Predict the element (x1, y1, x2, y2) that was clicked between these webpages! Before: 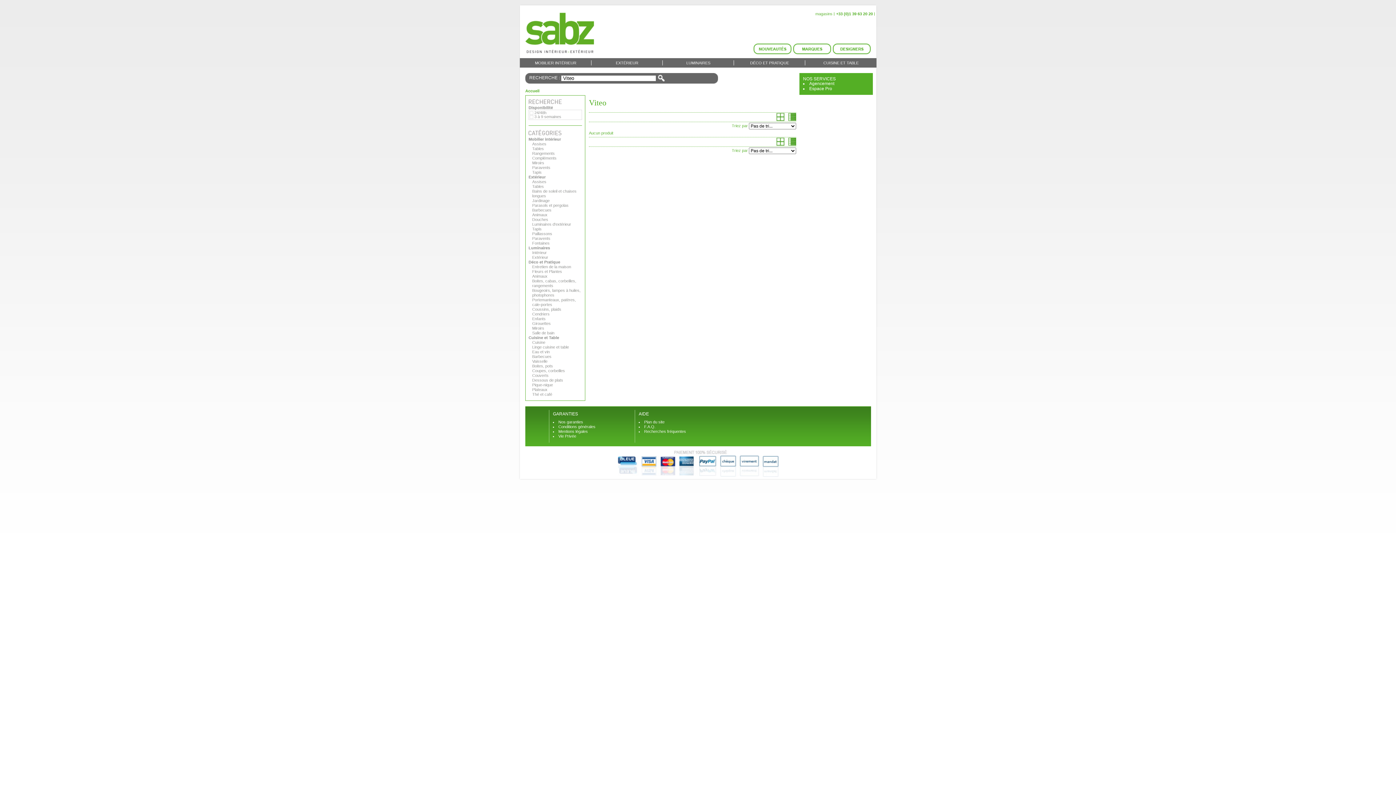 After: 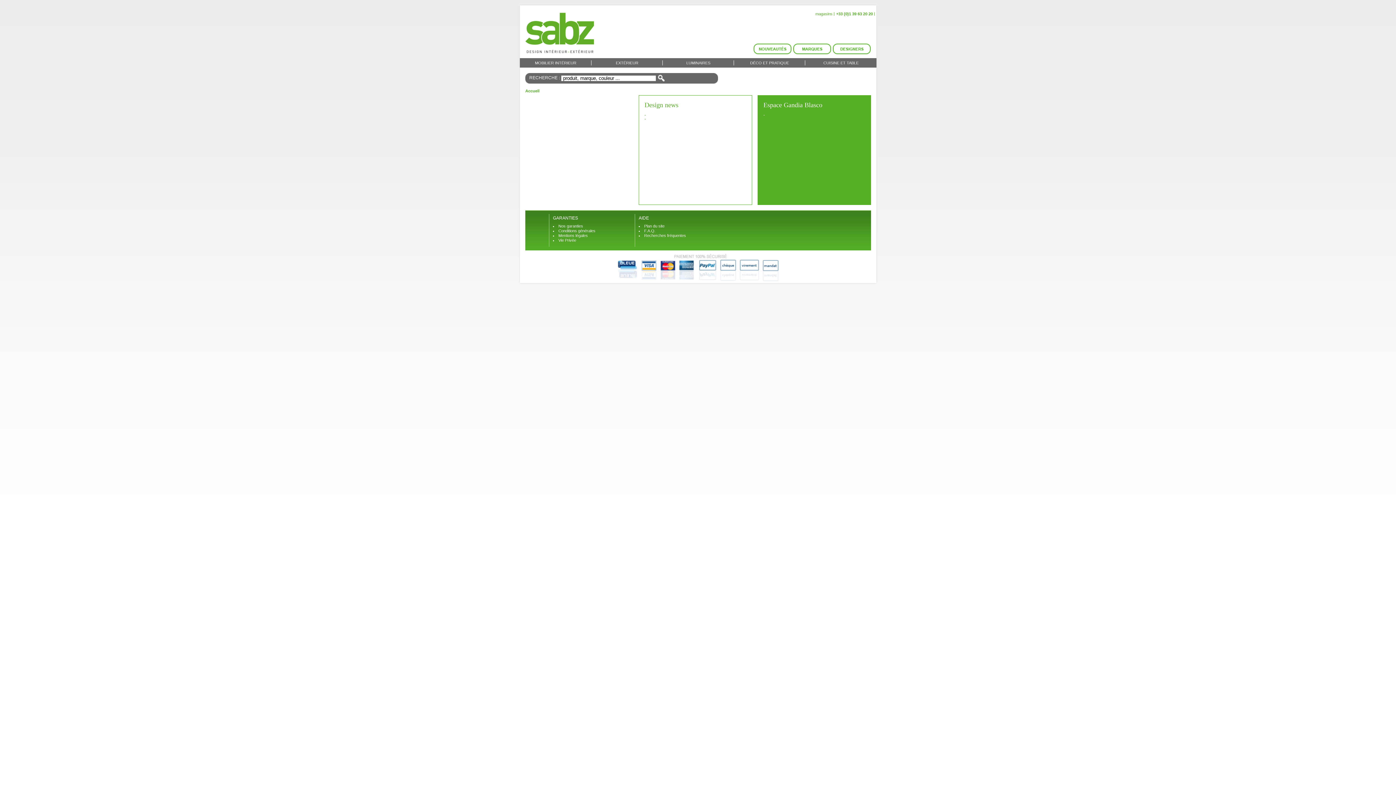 Action: bbox: (815, 11, 832, 16) label: magasins